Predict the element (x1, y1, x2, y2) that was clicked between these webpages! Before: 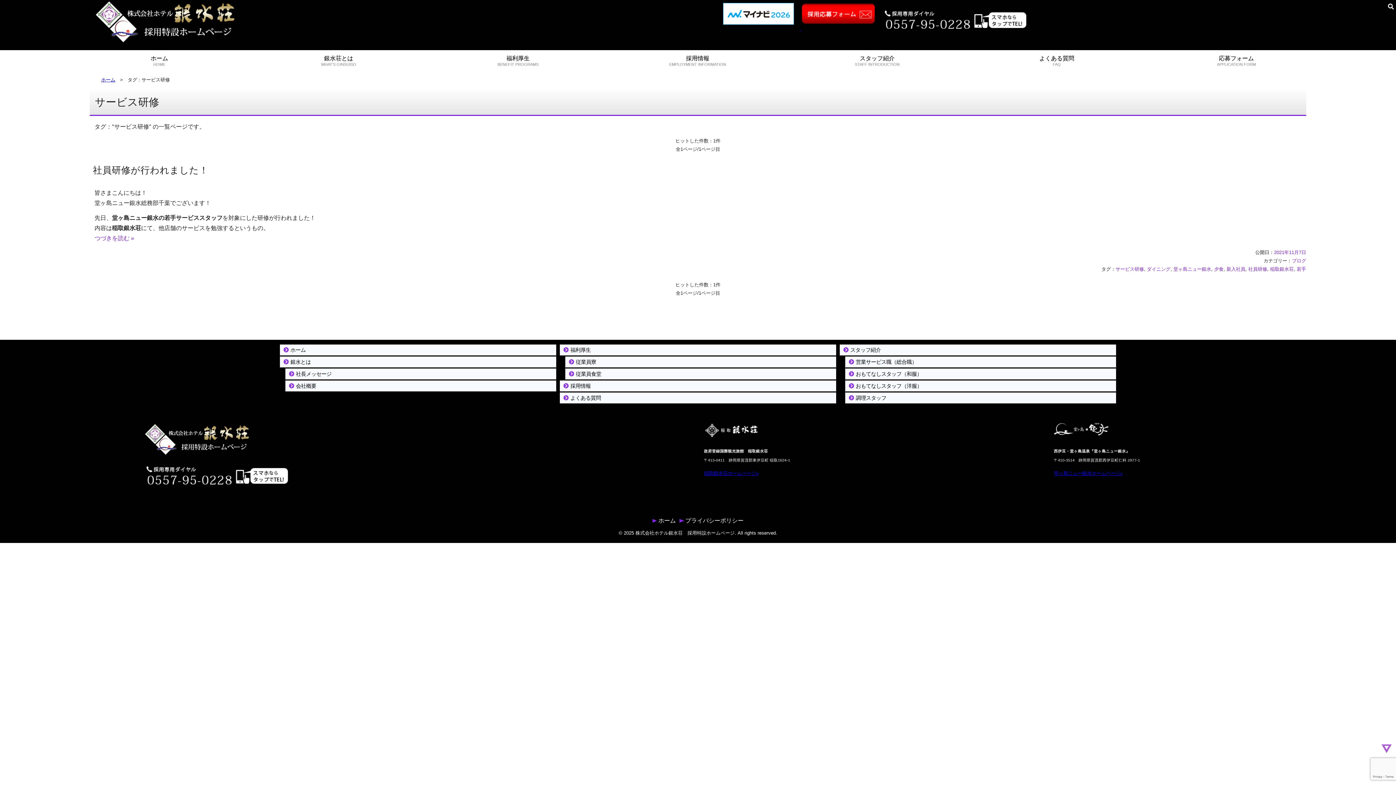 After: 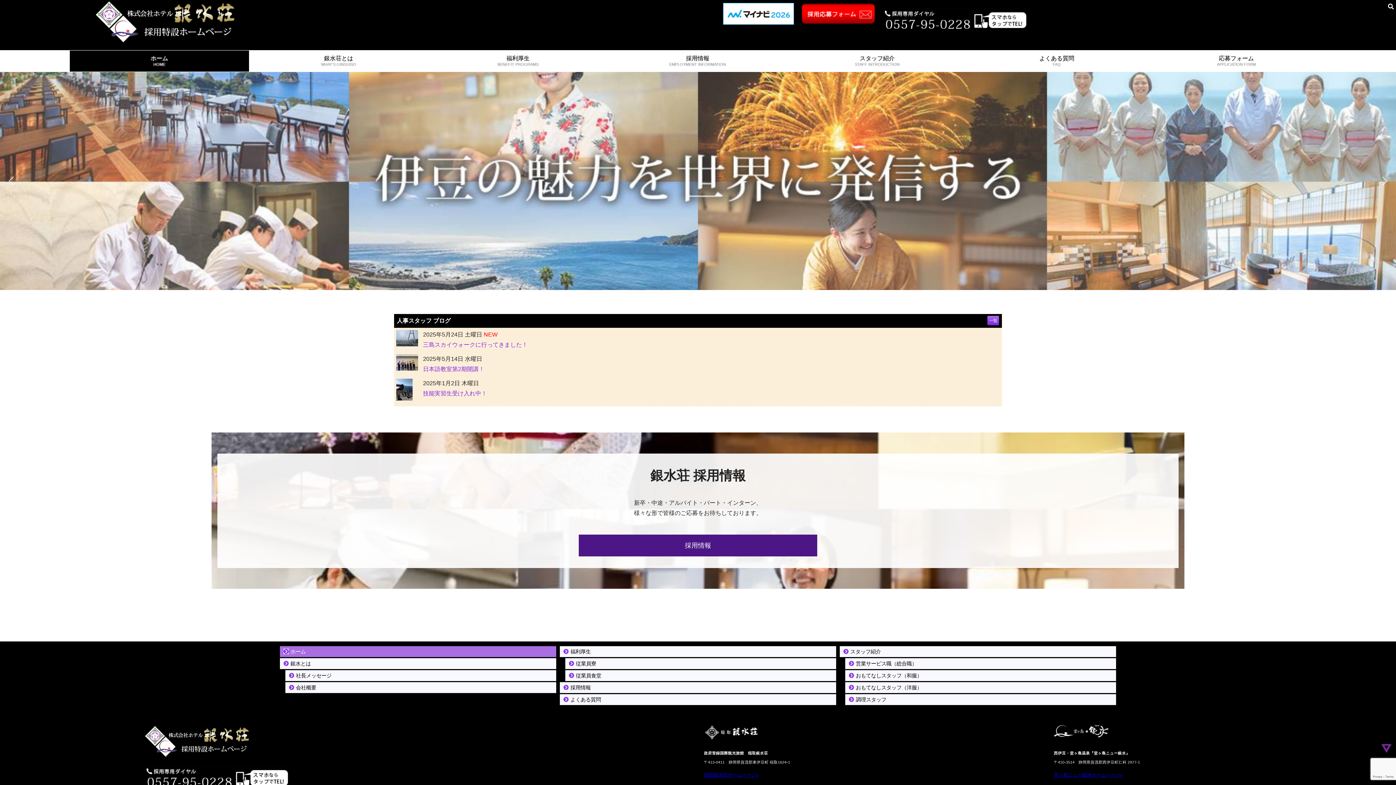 Action: bbox: (94, 0, 240, 50)